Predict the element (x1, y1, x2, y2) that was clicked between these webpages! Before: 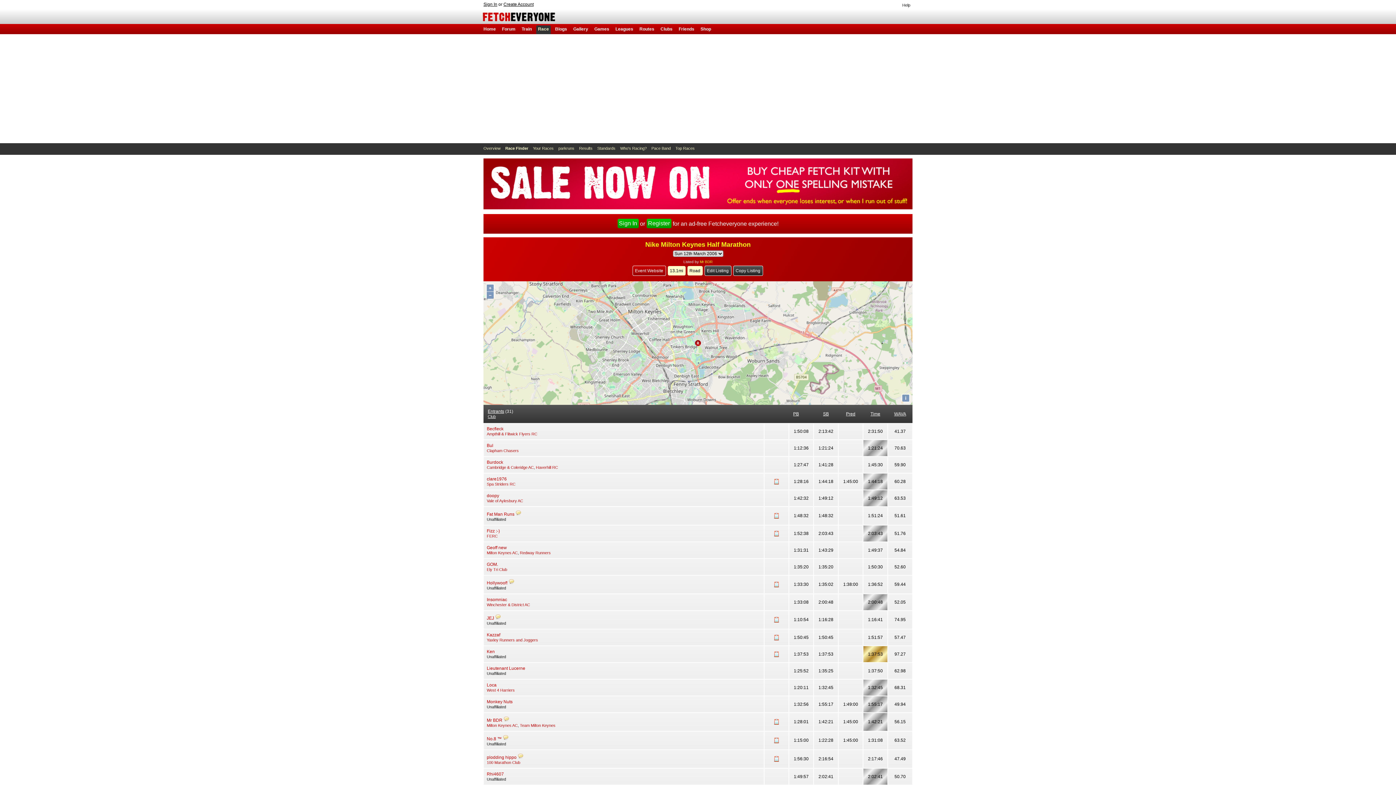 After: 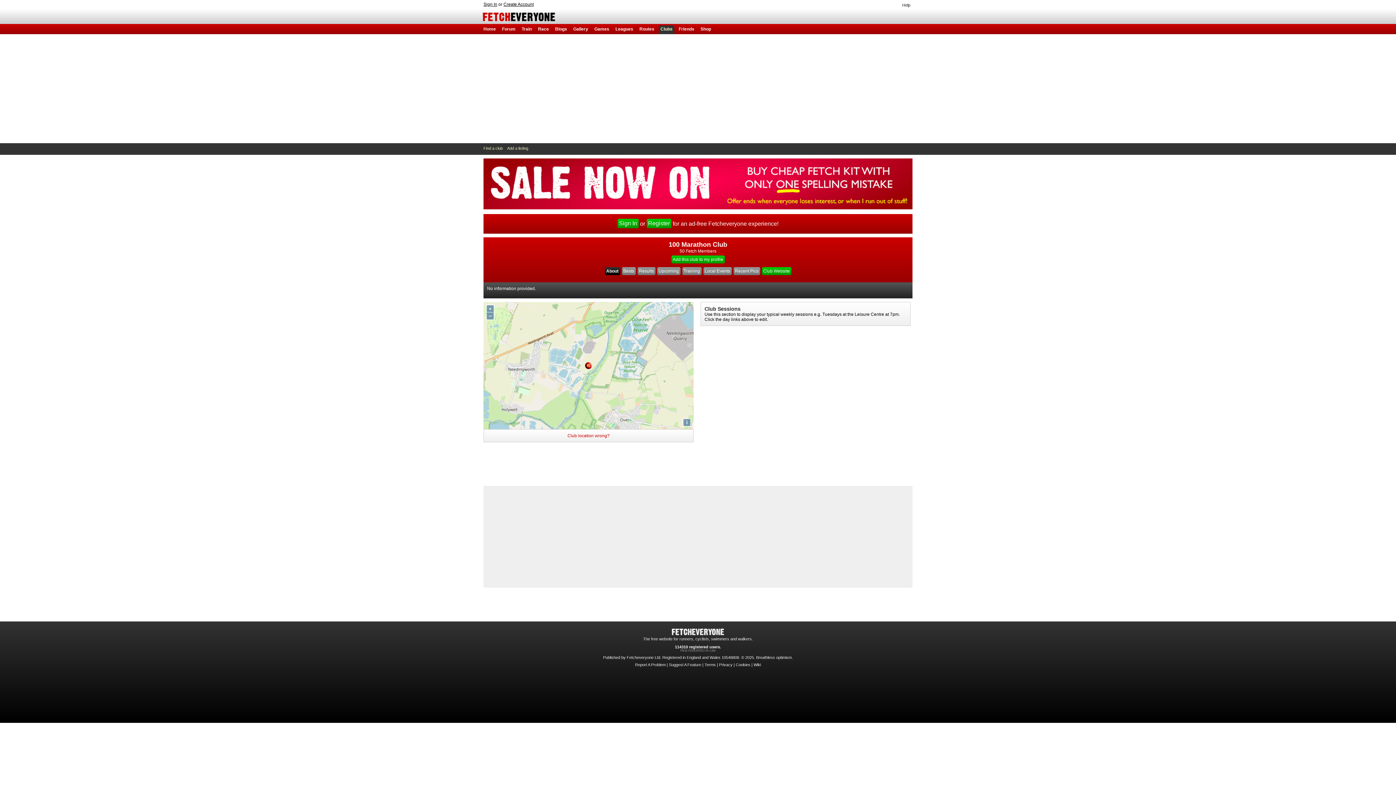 Action: bbox: (486, 760, 520, 765) label: 100 Marathon Club